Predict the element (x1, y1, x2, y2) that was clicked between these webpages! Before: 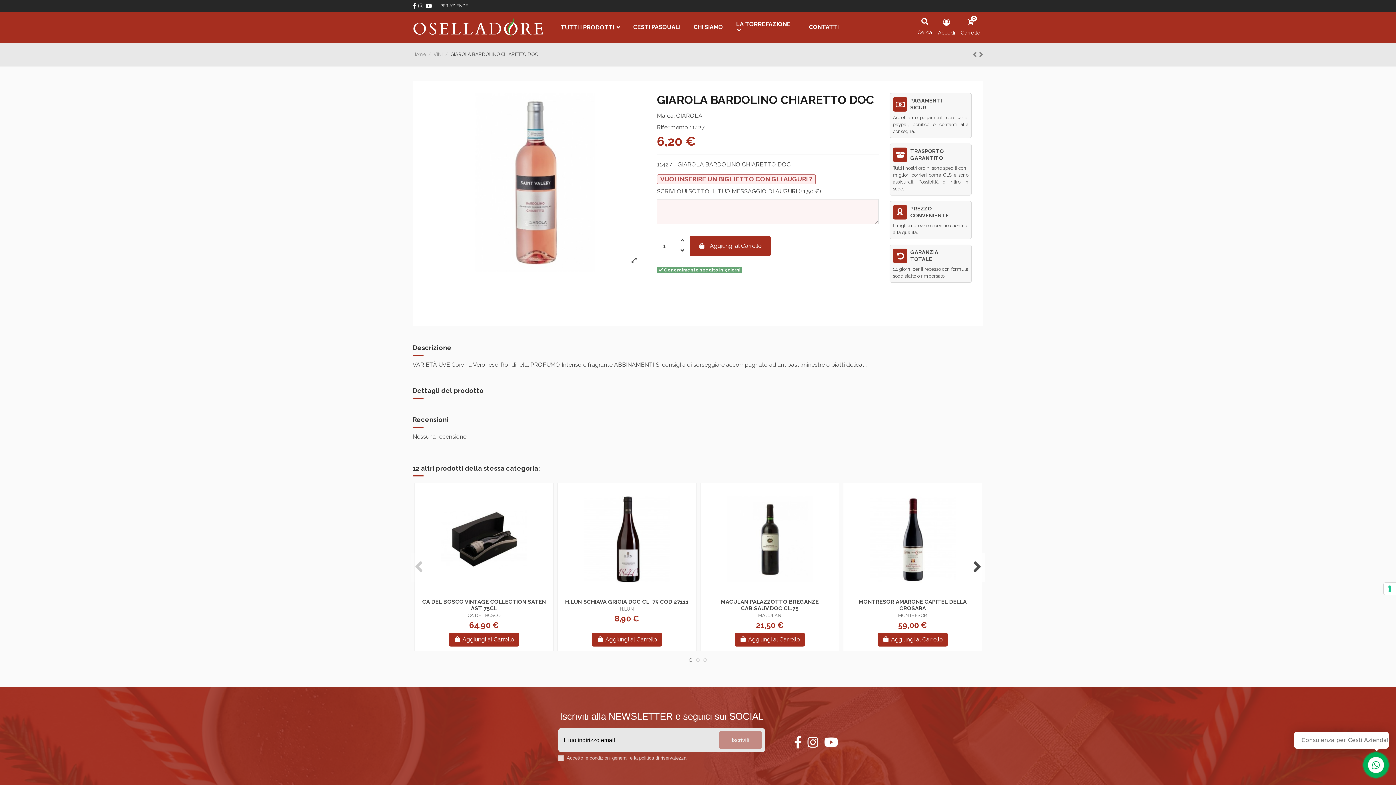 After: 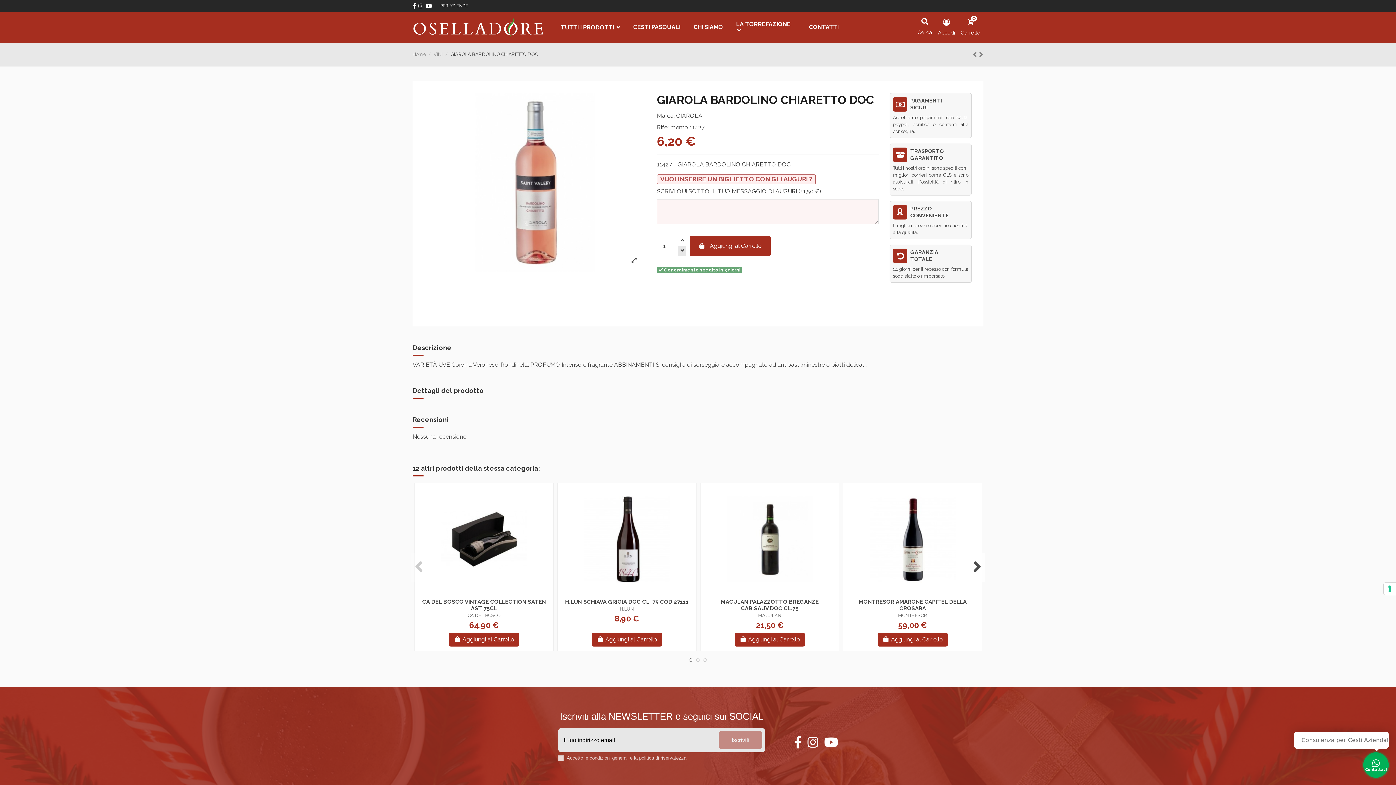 Action: bbox: (678, 246, 686, 256)